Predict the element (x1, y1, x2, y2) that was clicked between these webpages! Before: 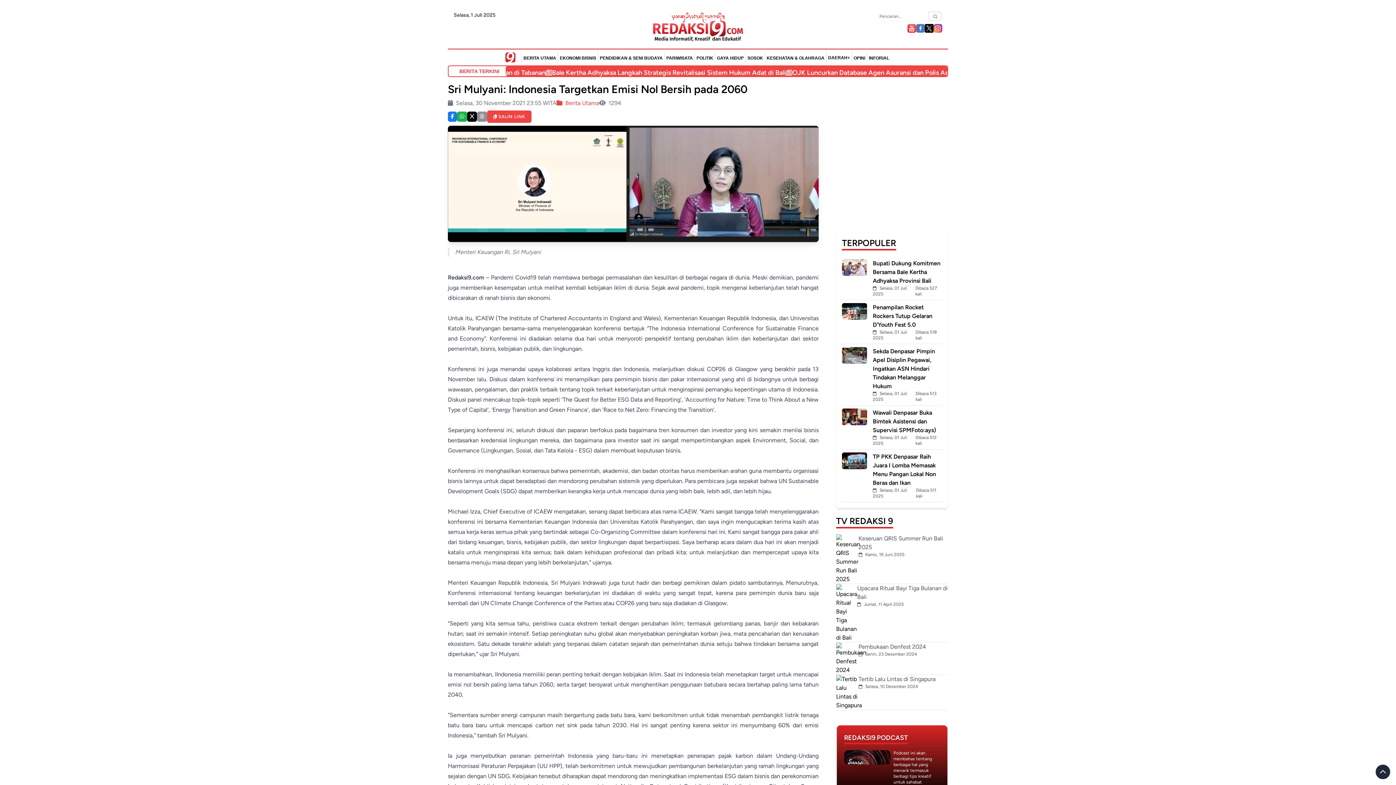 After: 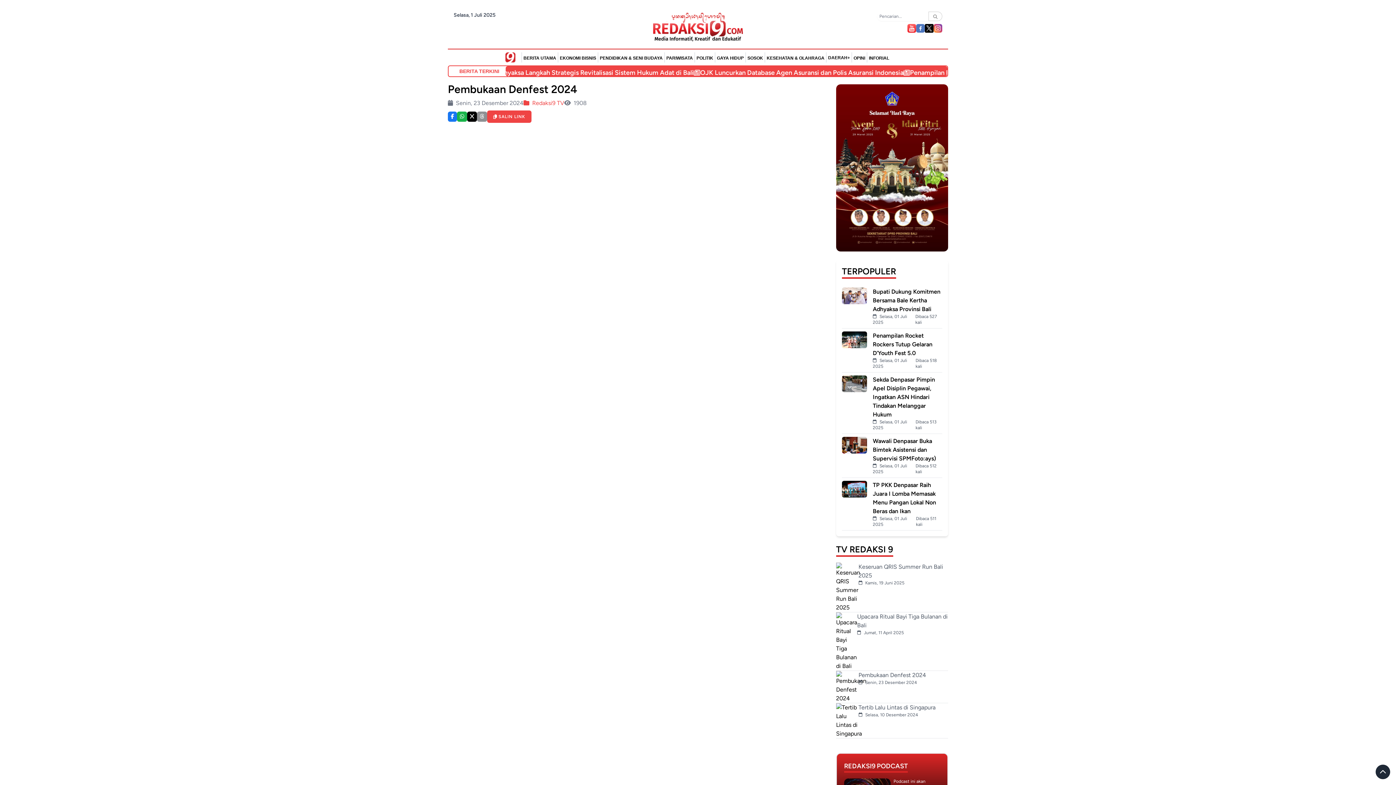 Action: label: Pembukaan Denfest 2024 bbox: (858, 454, 926, 461)